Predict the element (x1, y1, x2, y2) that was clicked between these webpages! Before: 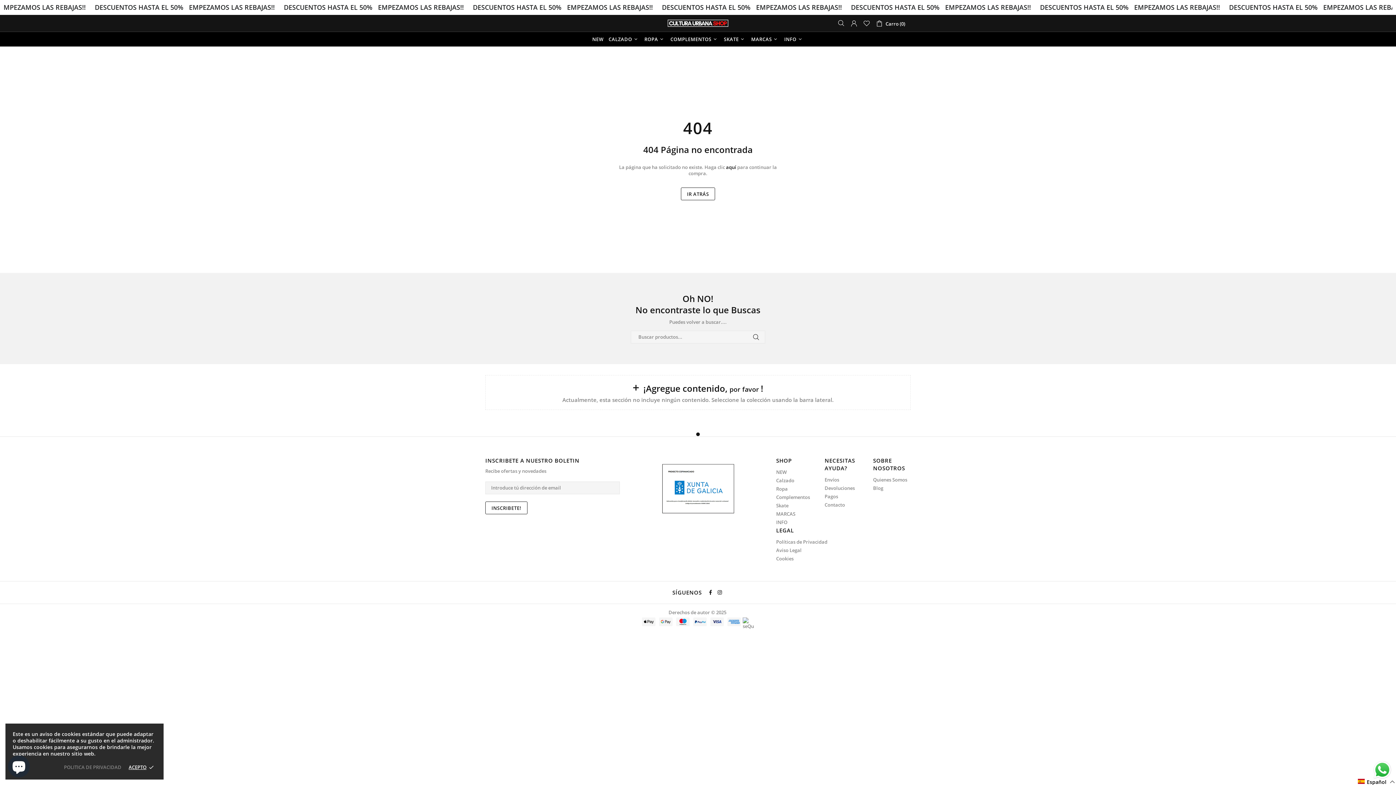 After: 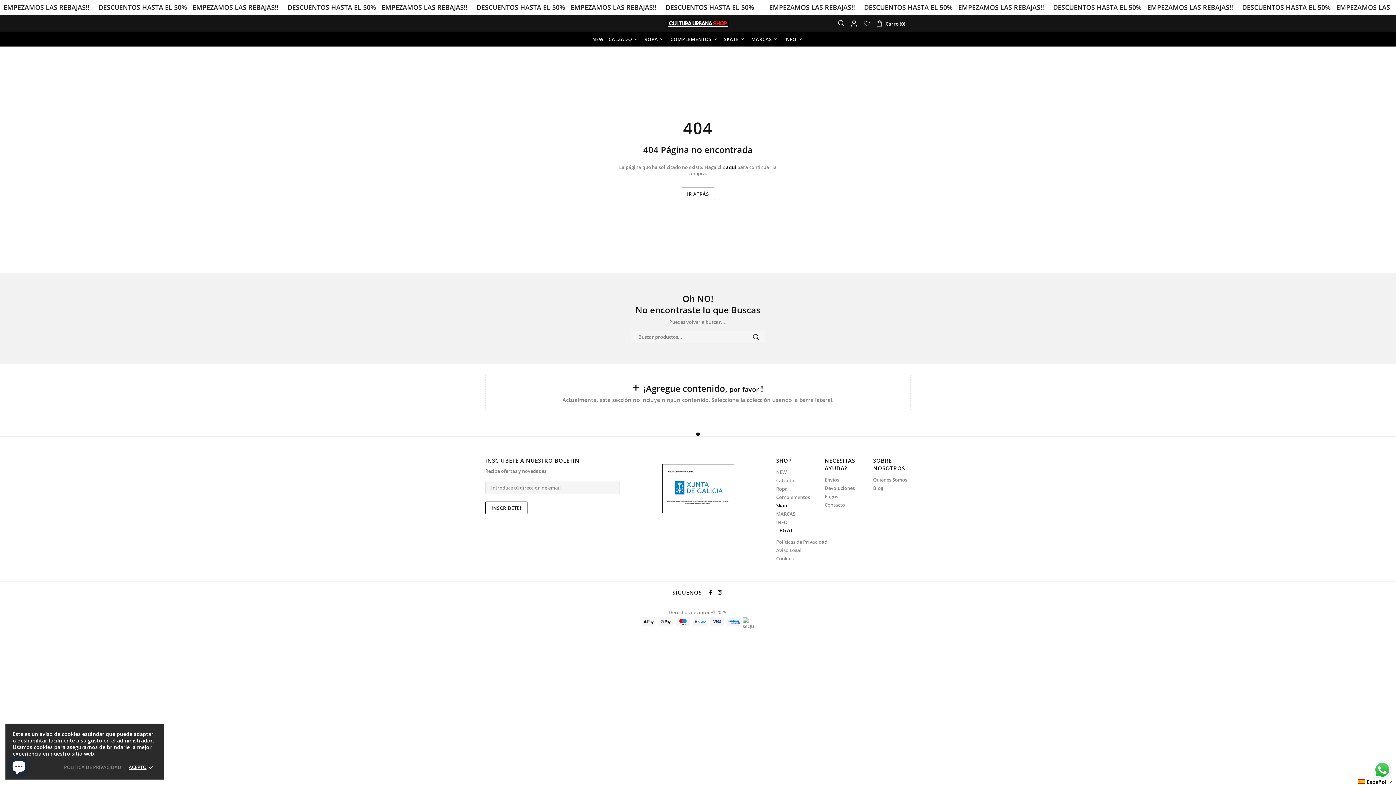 Action: bbox: (776, 502, 788, 509) label: Skate